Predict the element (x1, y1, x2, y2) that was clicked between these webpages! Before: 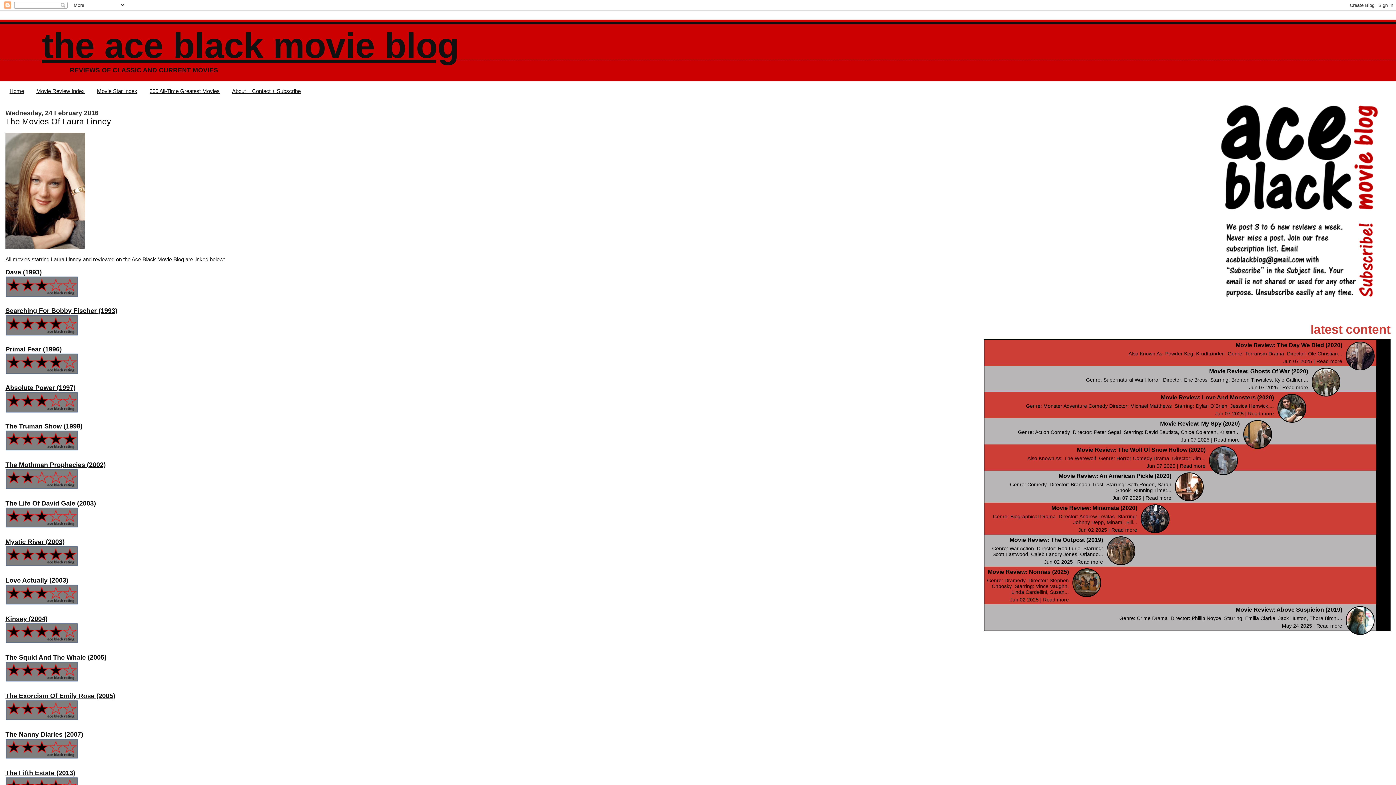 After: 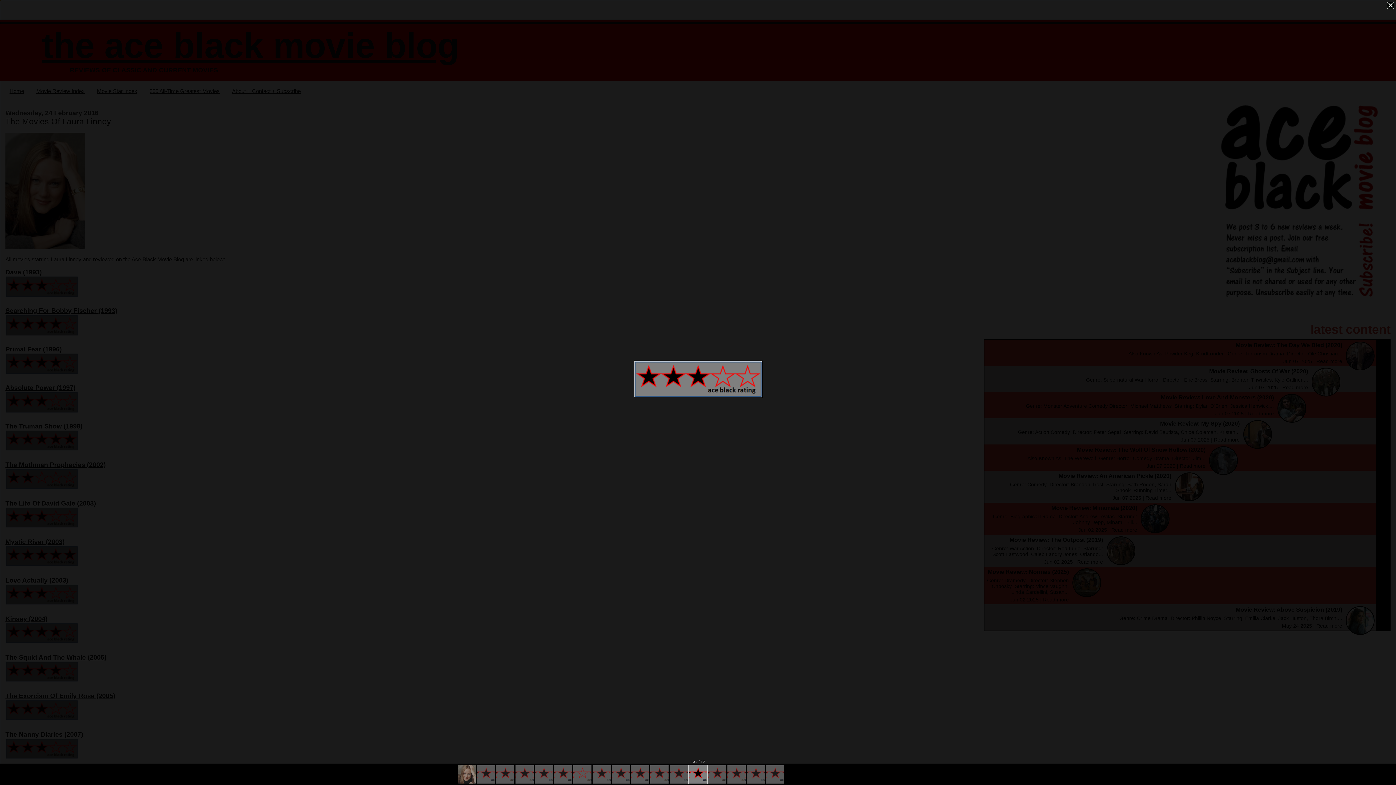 Action: bbox: (5, 700, 78, 721)